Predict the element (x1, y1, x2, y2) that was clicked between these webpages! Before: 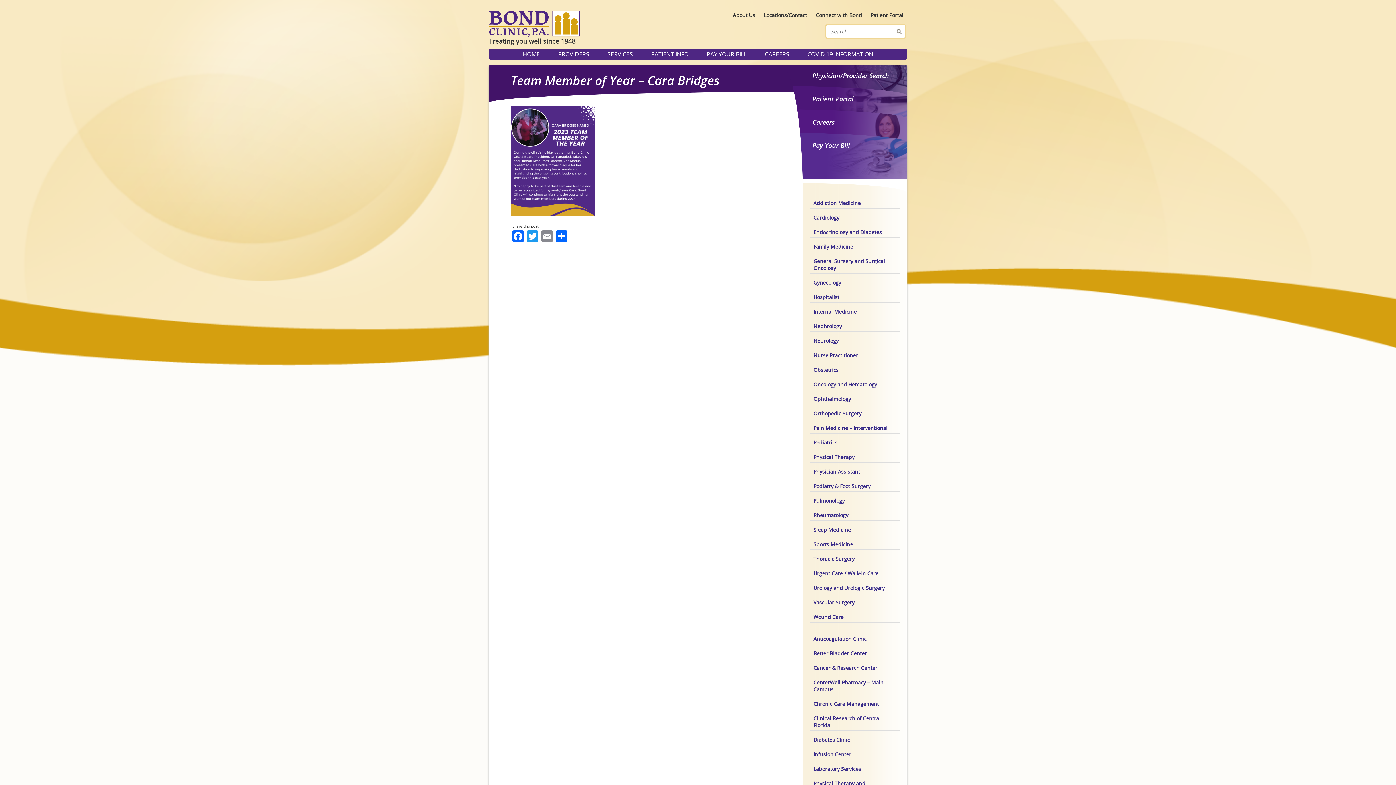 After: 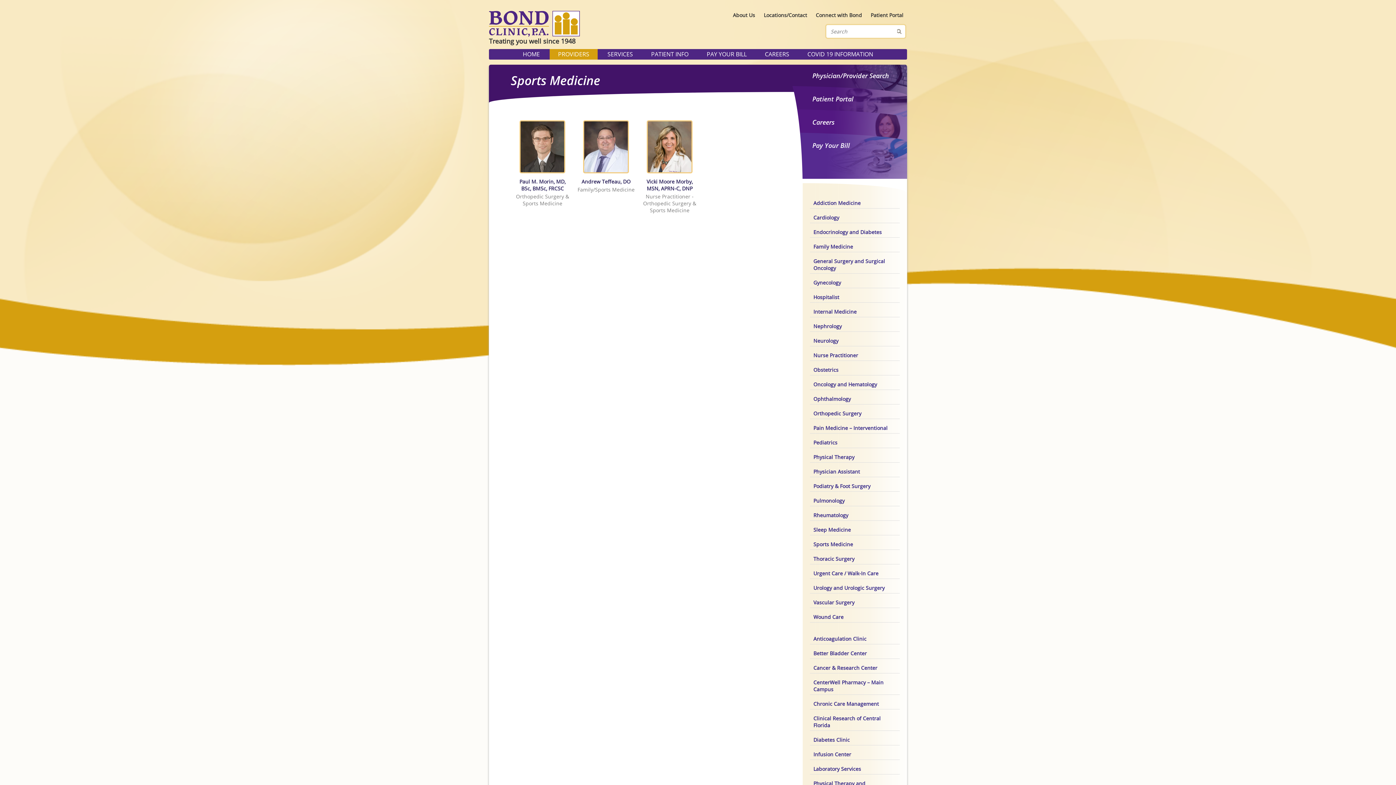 Action: bbox: (810, 539, 900, 549) label: Sports Medicine